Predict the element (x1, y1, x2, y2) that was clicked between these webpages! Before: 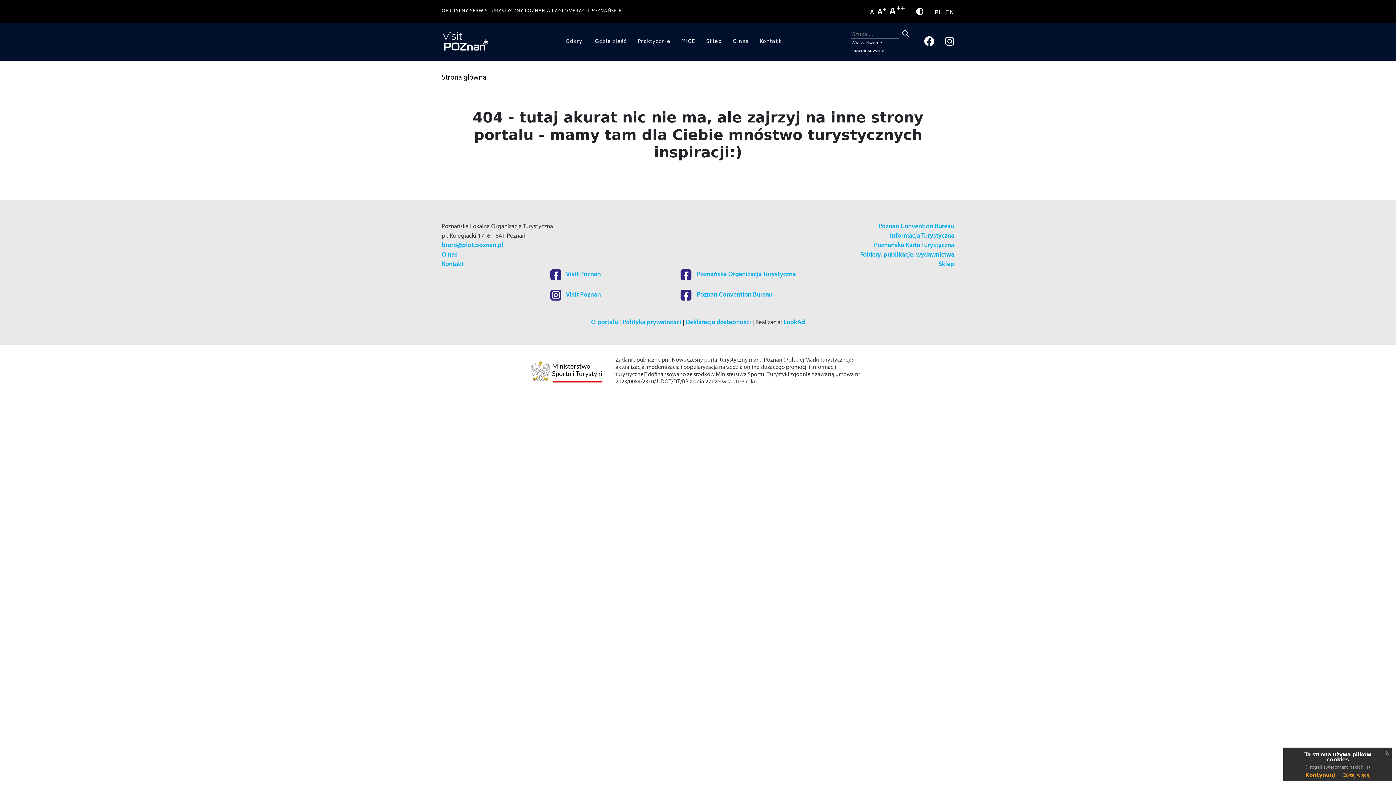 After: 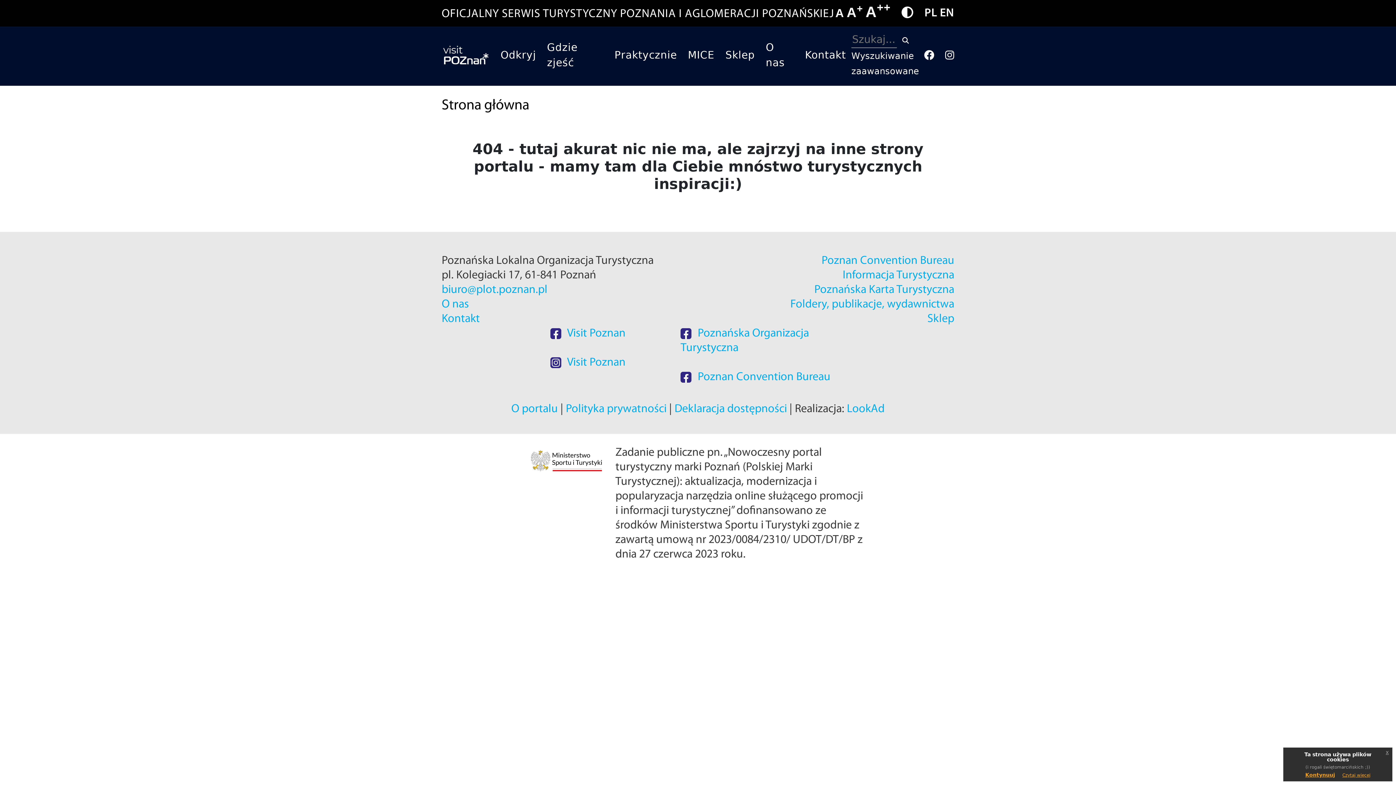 Action: label: A++ bbox: (889, 5, 905, 16)